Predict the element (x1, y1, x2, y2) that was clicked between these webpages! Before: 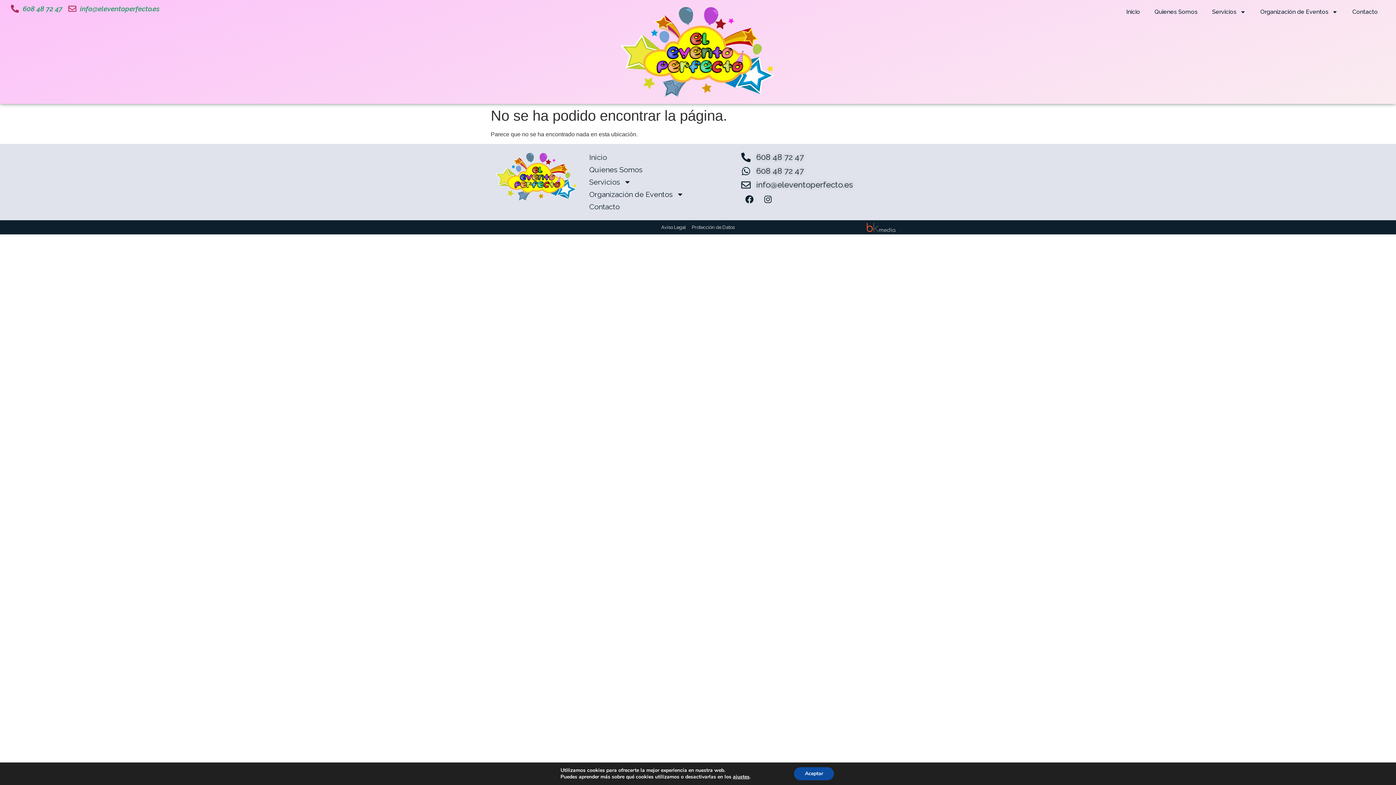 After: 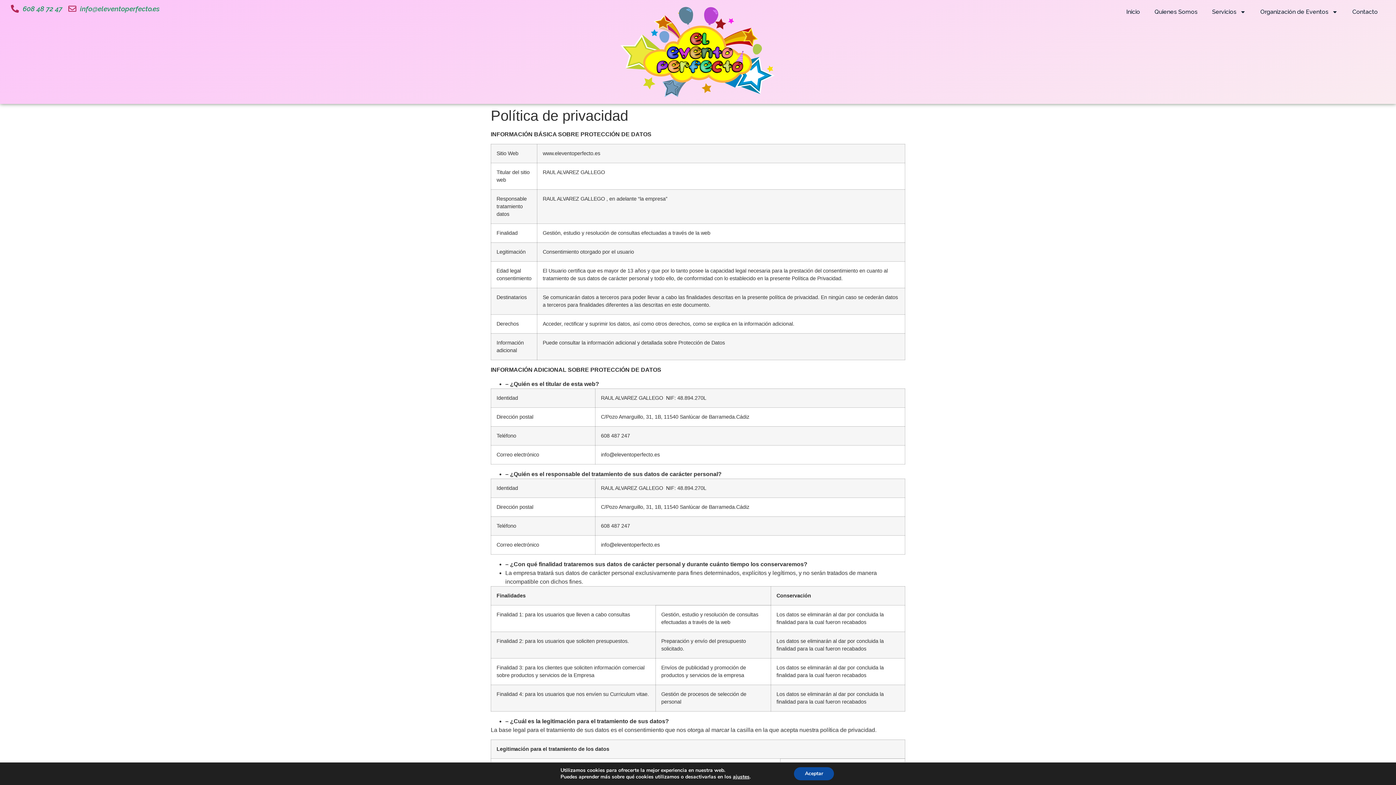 Action: label: Protección de Datos bbox: (692, 224, 734, 231)